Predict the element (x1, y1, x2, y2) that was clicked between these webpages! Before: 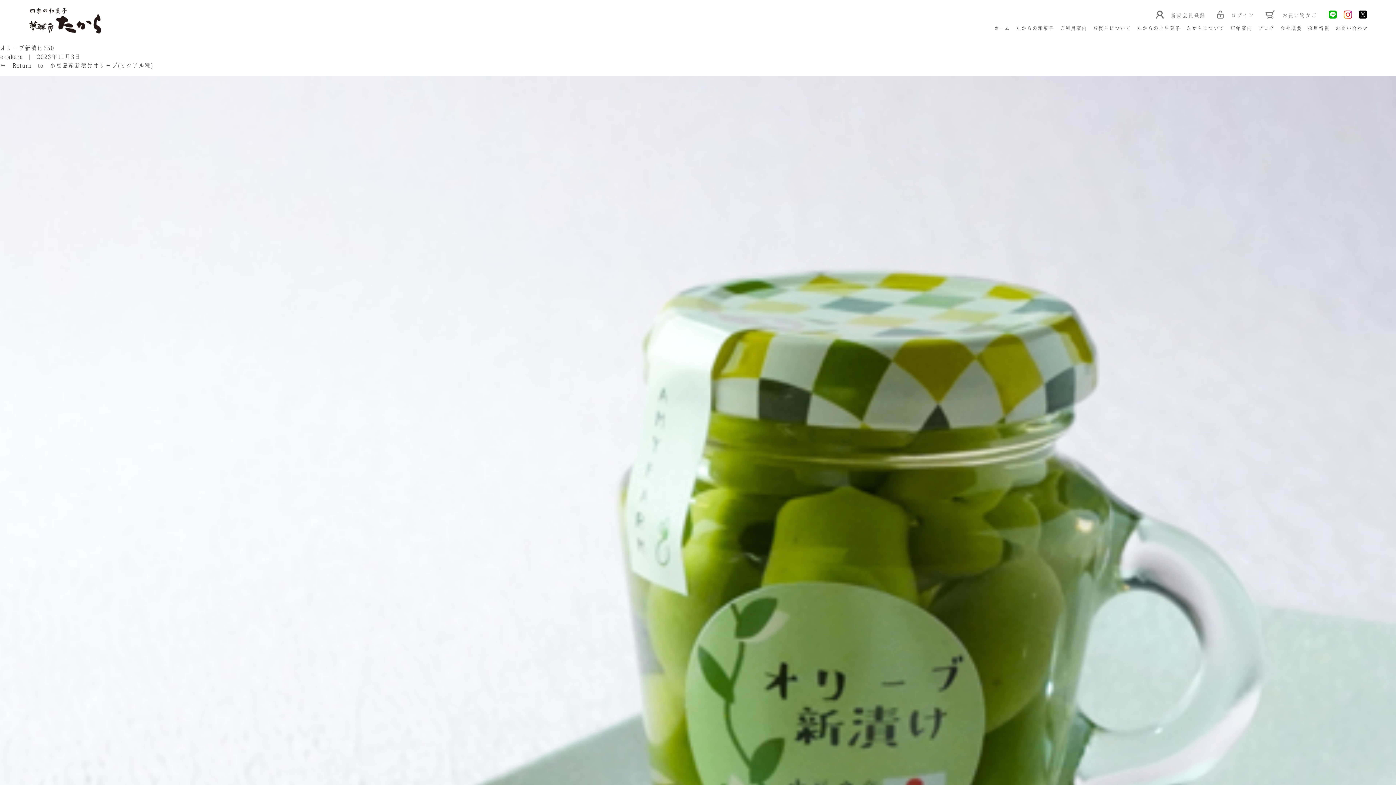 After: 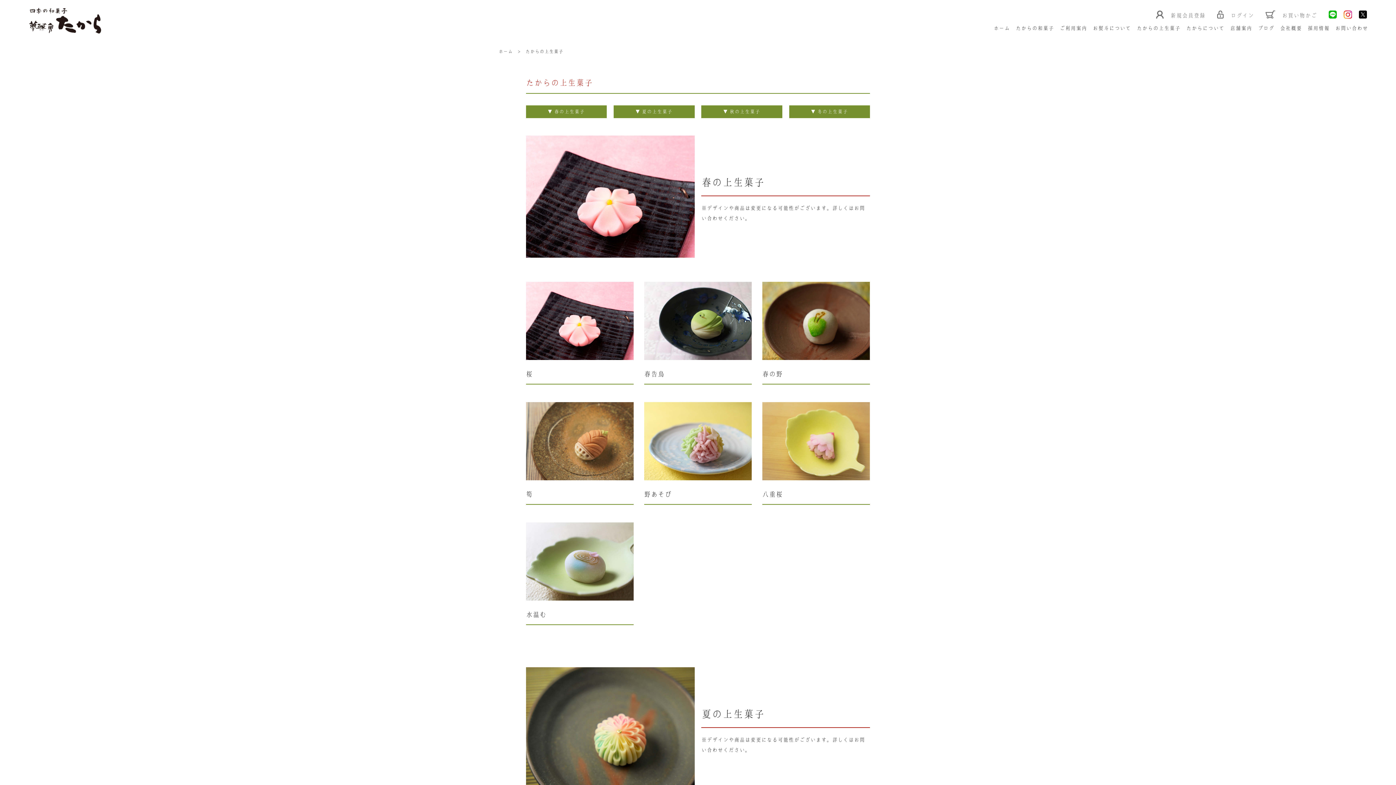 Action: label: たからの上生菓子 bbox: (1137, 25, 1180, 33)